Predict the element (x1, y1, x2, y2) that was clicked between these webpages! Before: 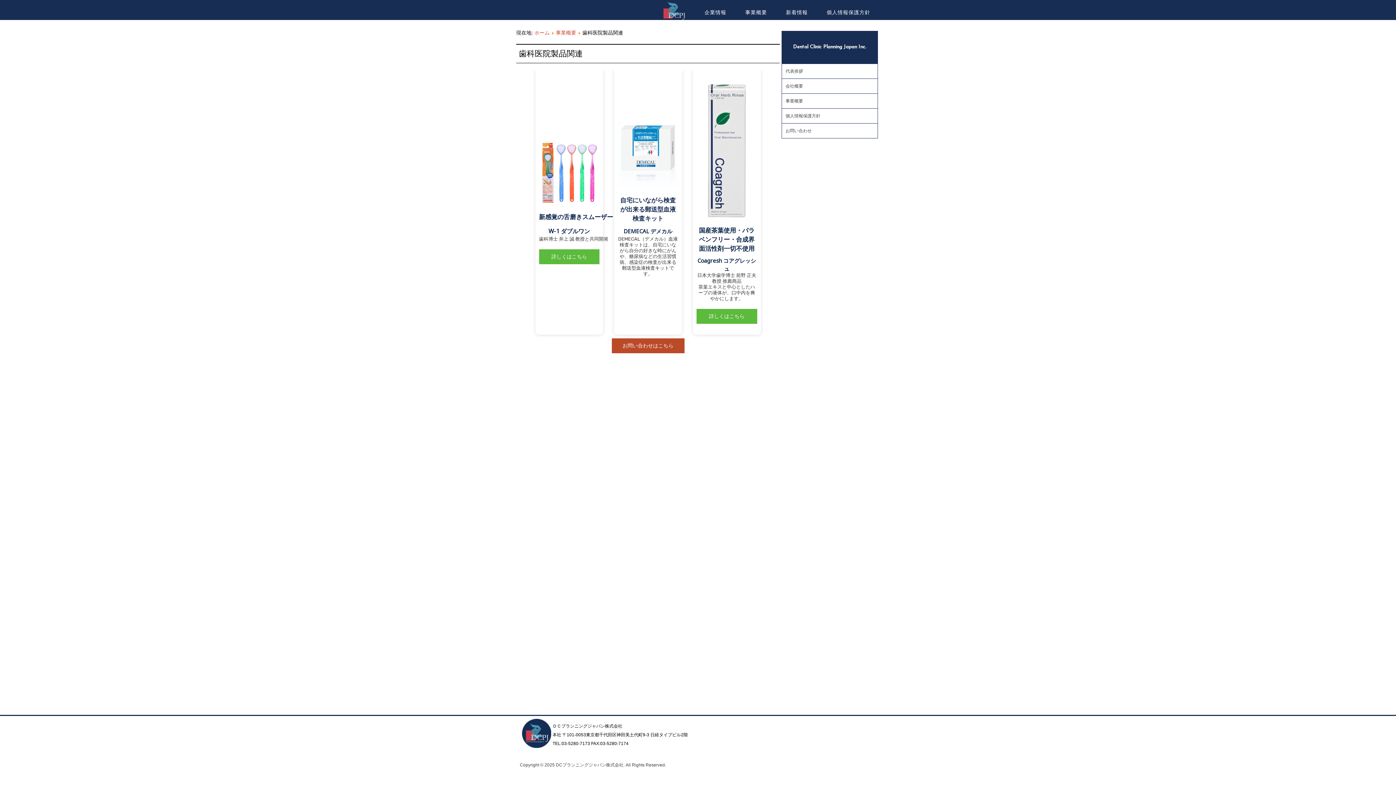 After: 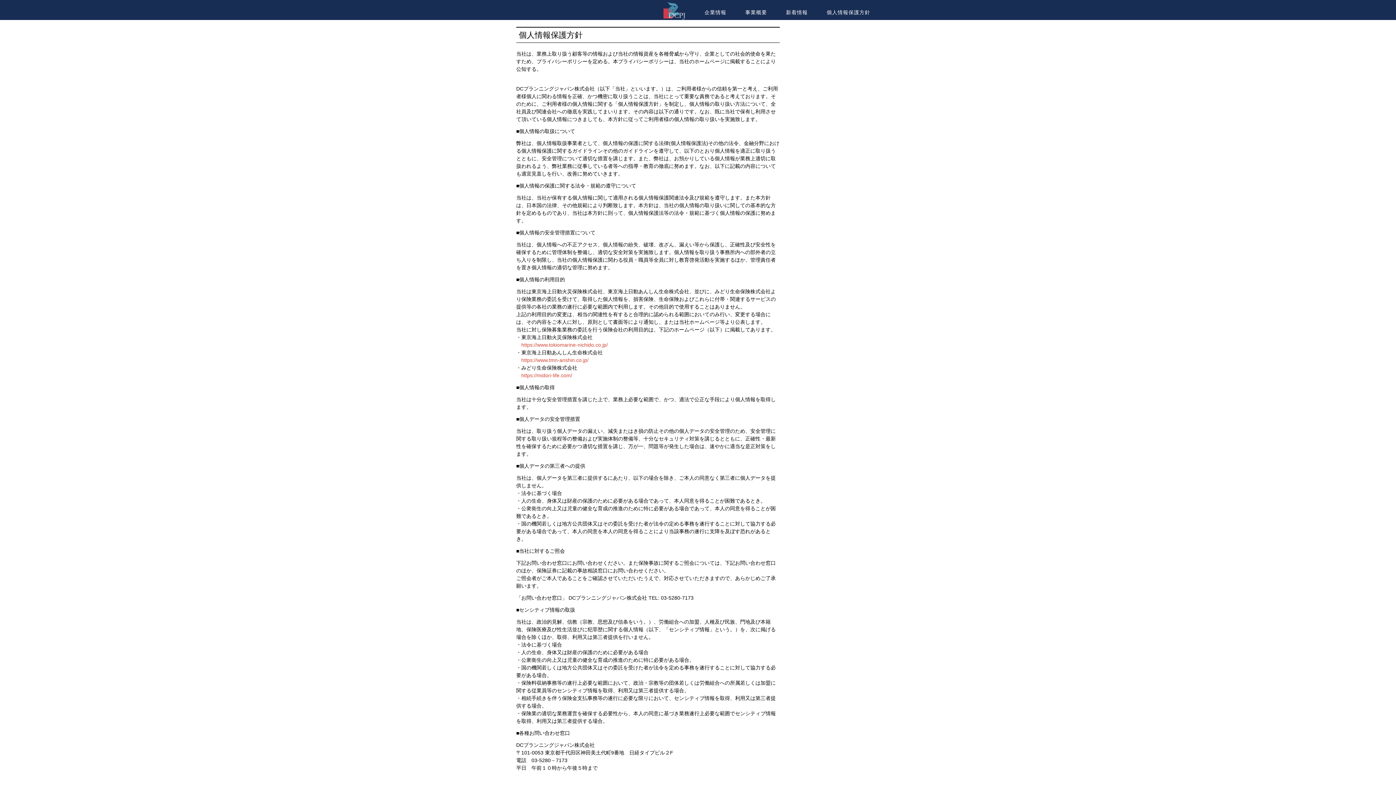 Action: label: 個人情報保護方針 bbox: (782, 108, 877, 123)